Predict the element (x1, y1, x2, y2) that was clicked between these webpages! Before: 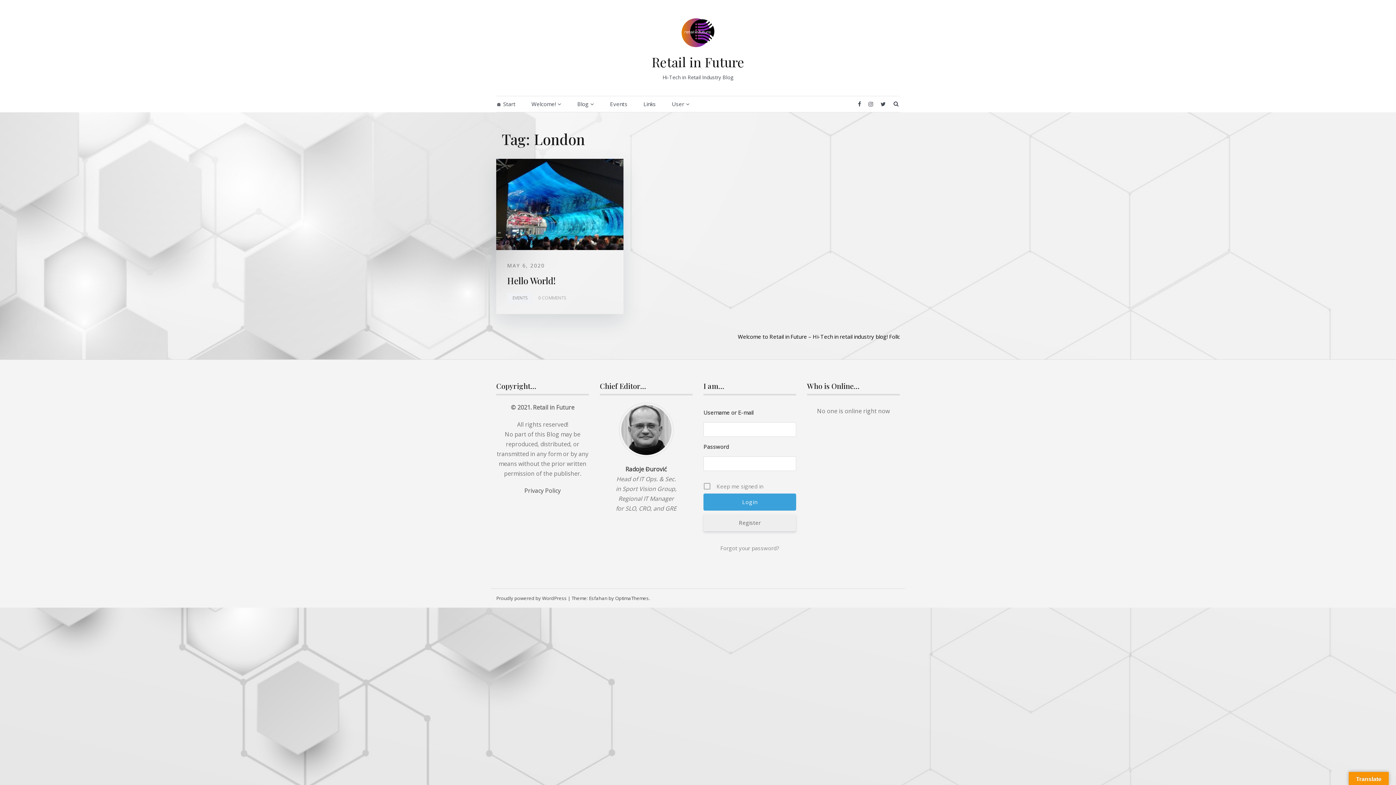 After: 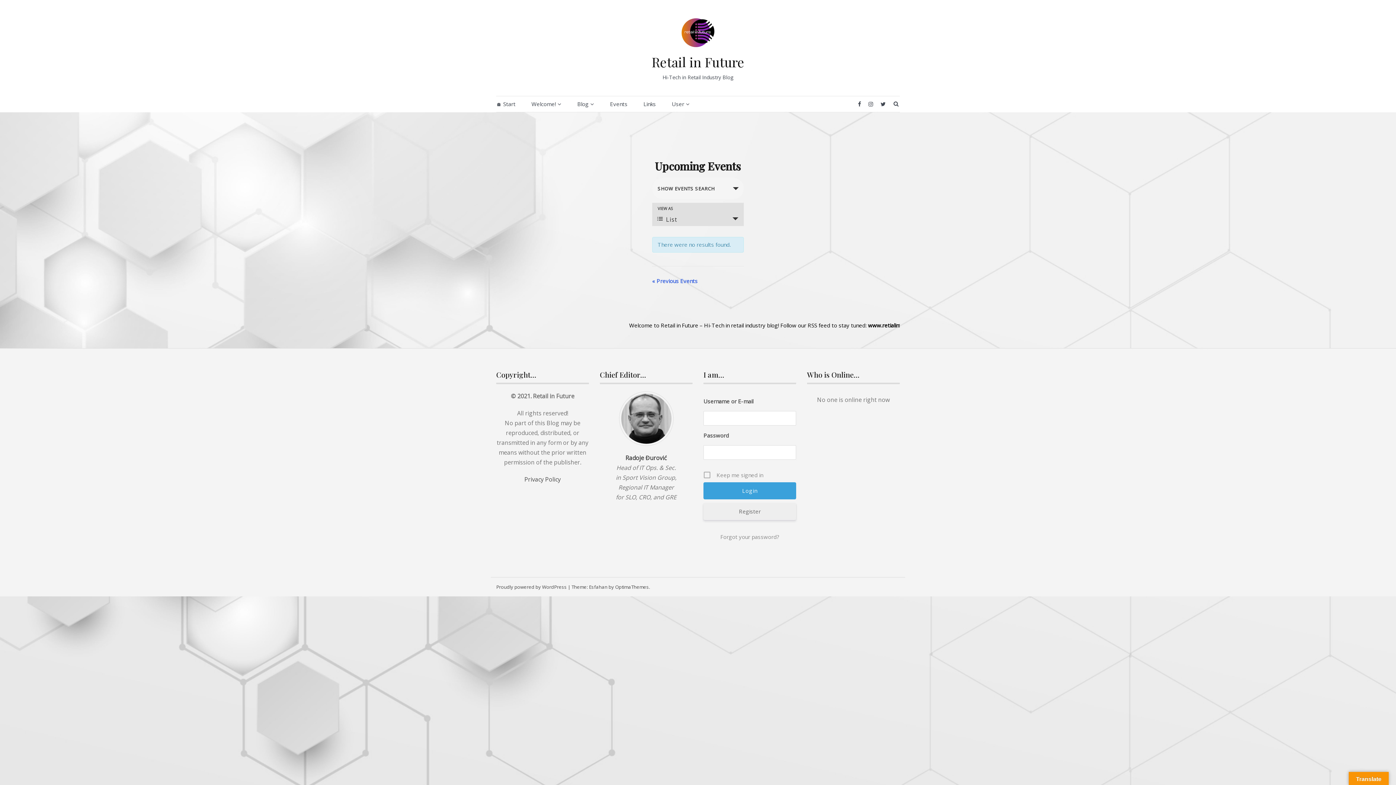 Action: bbox: (610, 99, 627, 108) label: Events